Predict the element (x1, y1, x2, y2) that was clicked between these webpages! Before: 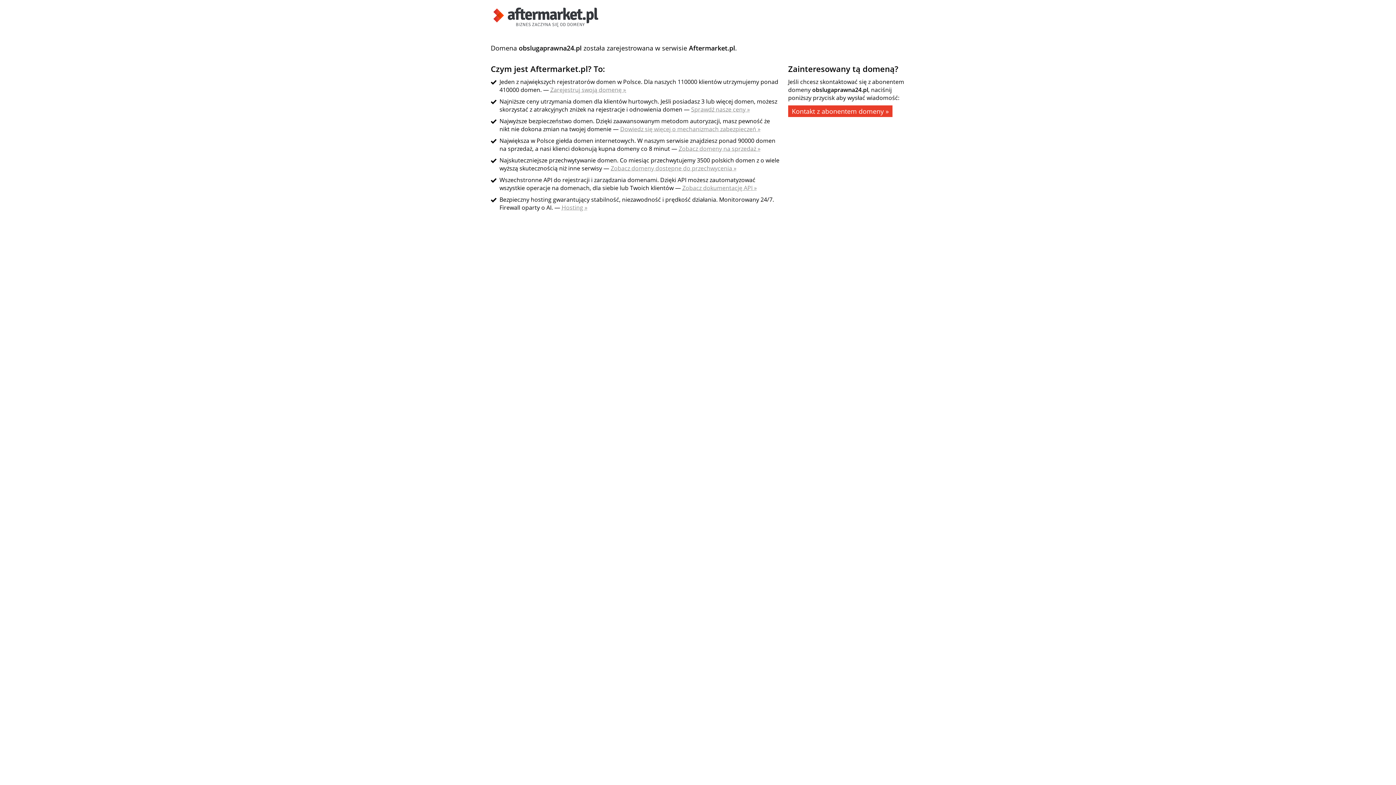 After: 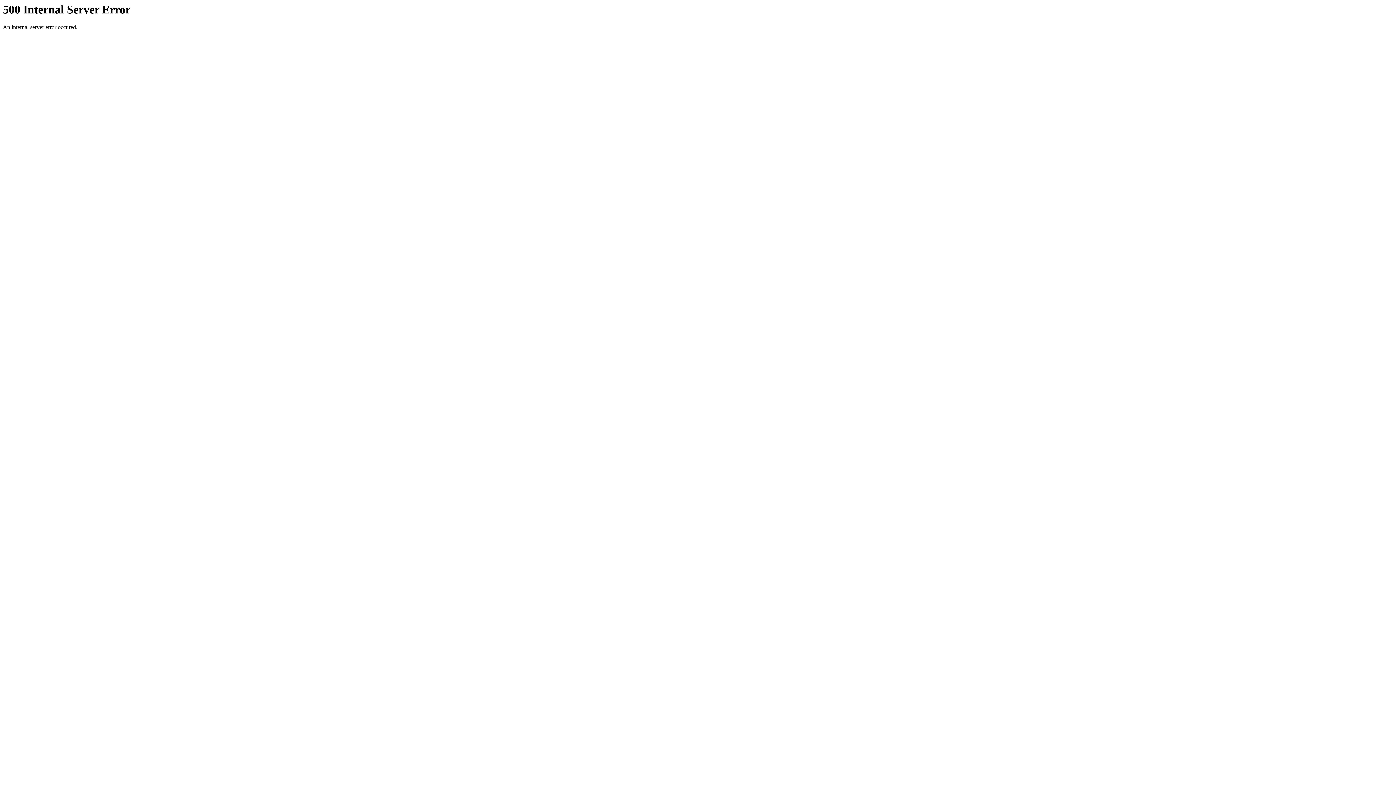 Action: bbox: (682, 184, 757, 192) label: Zobacz dokumentację API »